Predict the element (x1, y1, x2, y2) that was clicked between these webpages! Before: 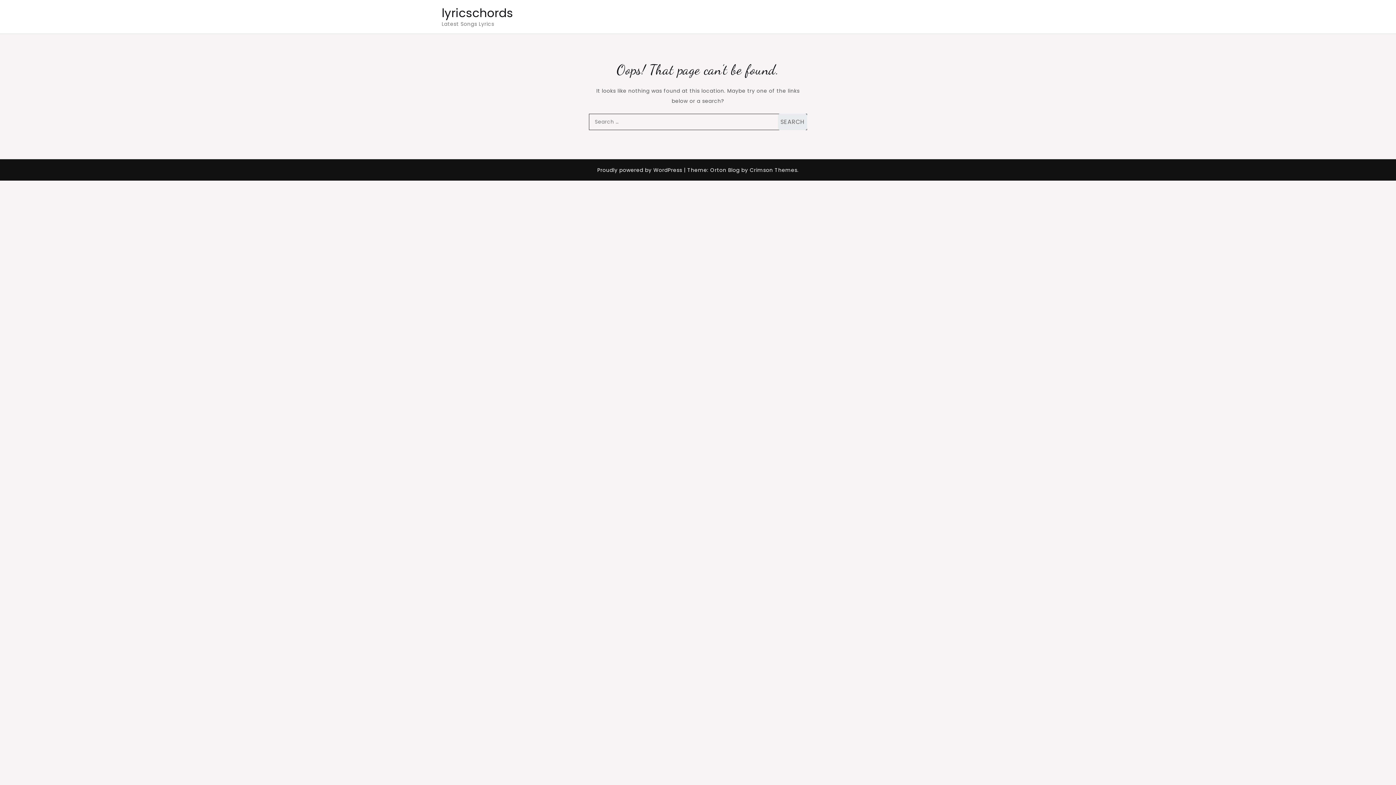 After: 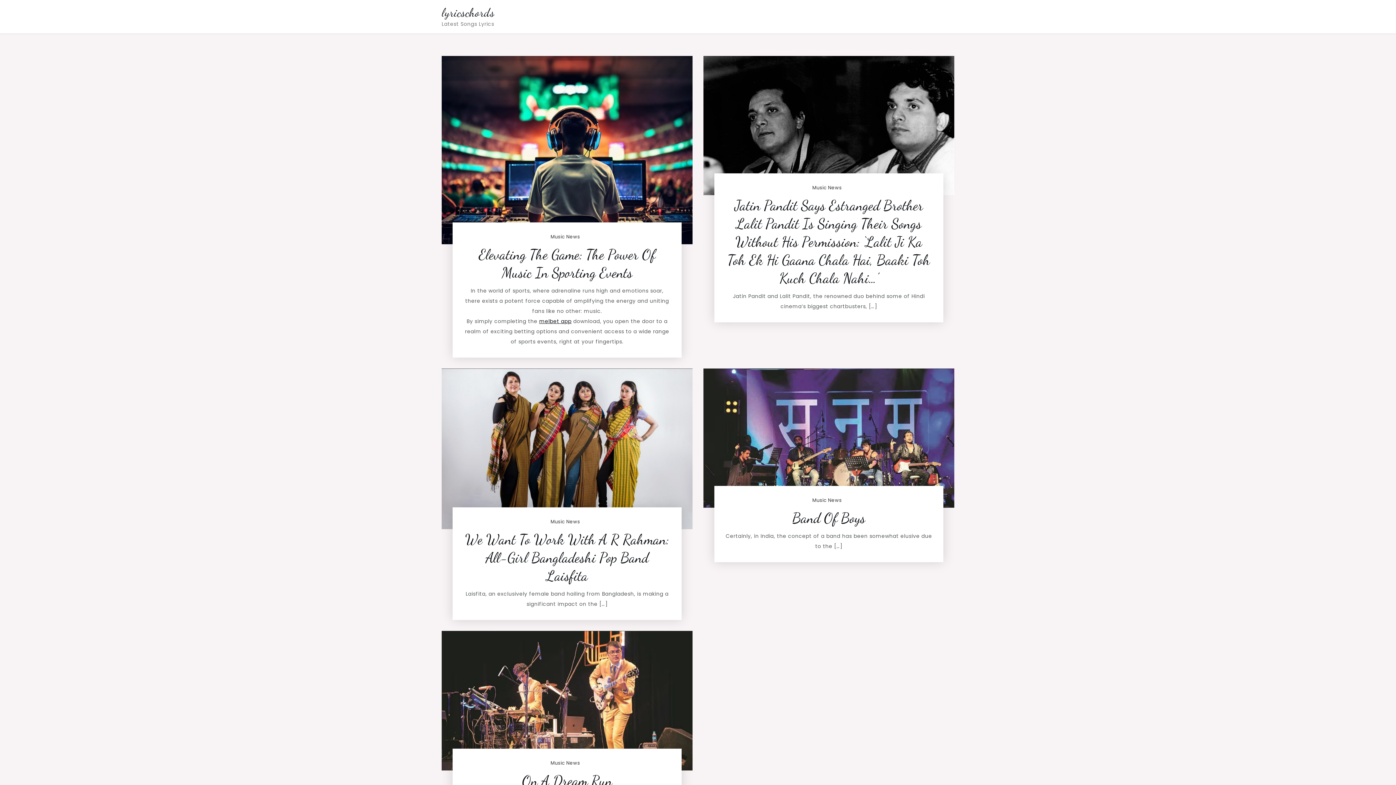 Action: bbox: (441, 4, 513, 21) label: lyricschords